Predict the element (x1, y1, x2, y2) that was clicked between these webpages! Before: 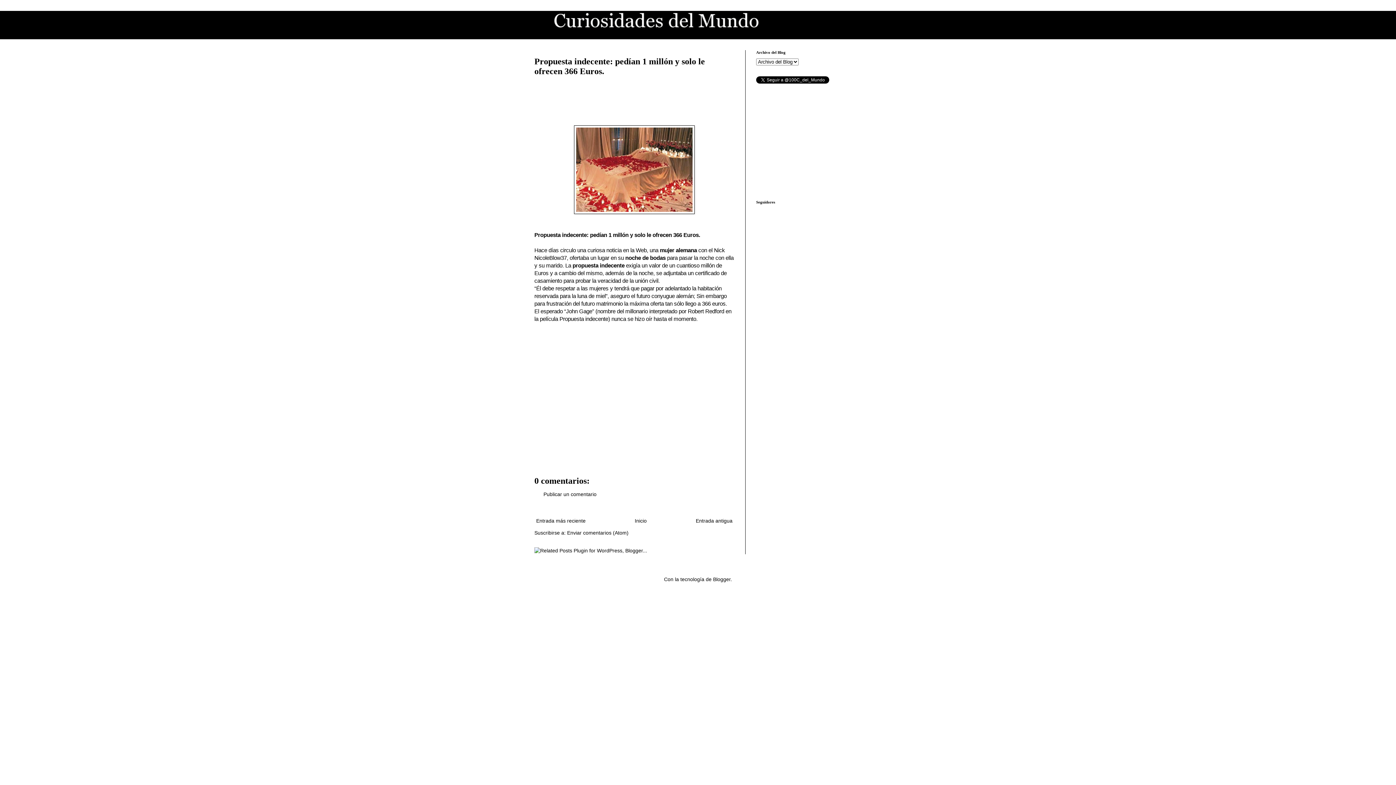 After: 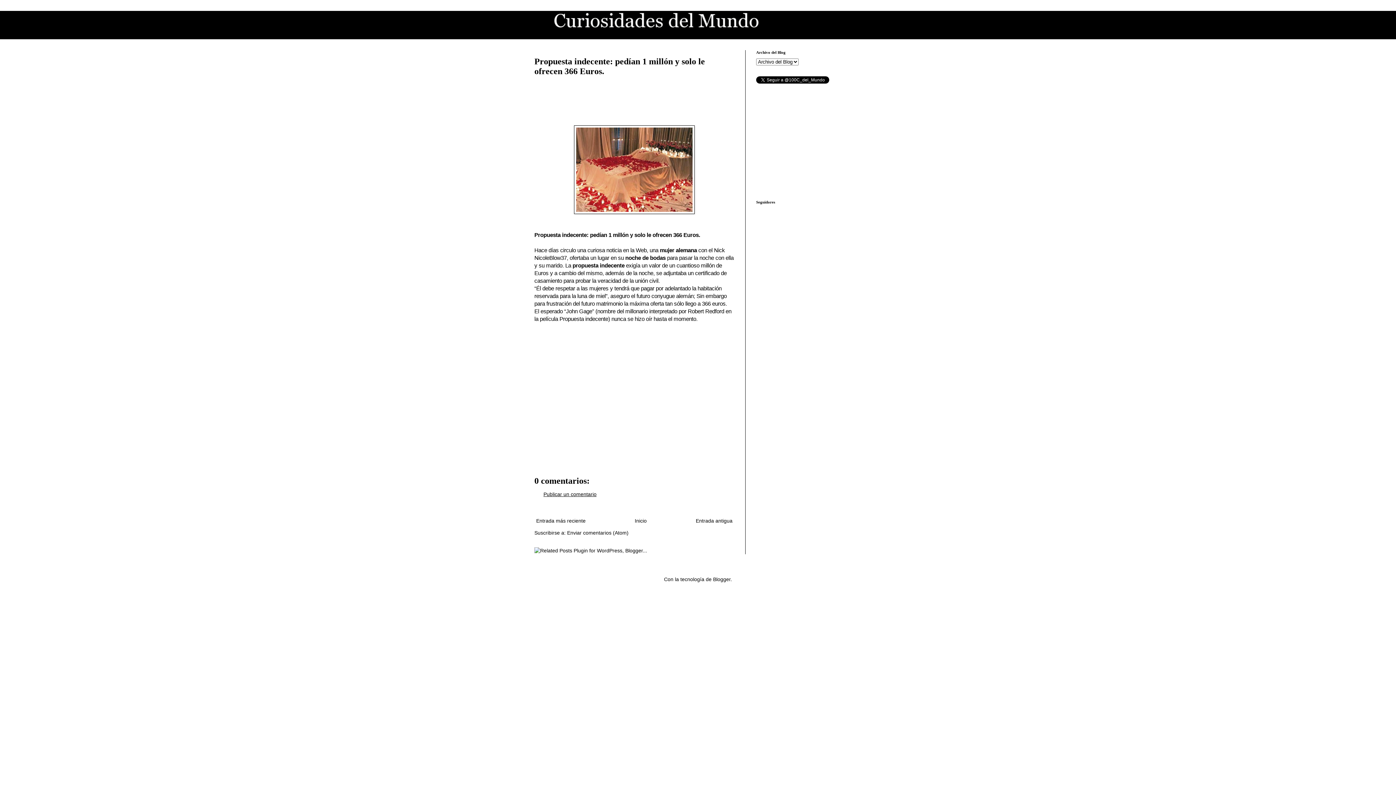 Action: bbox: (543, 491, 596, 497) label: Publicar un comentario